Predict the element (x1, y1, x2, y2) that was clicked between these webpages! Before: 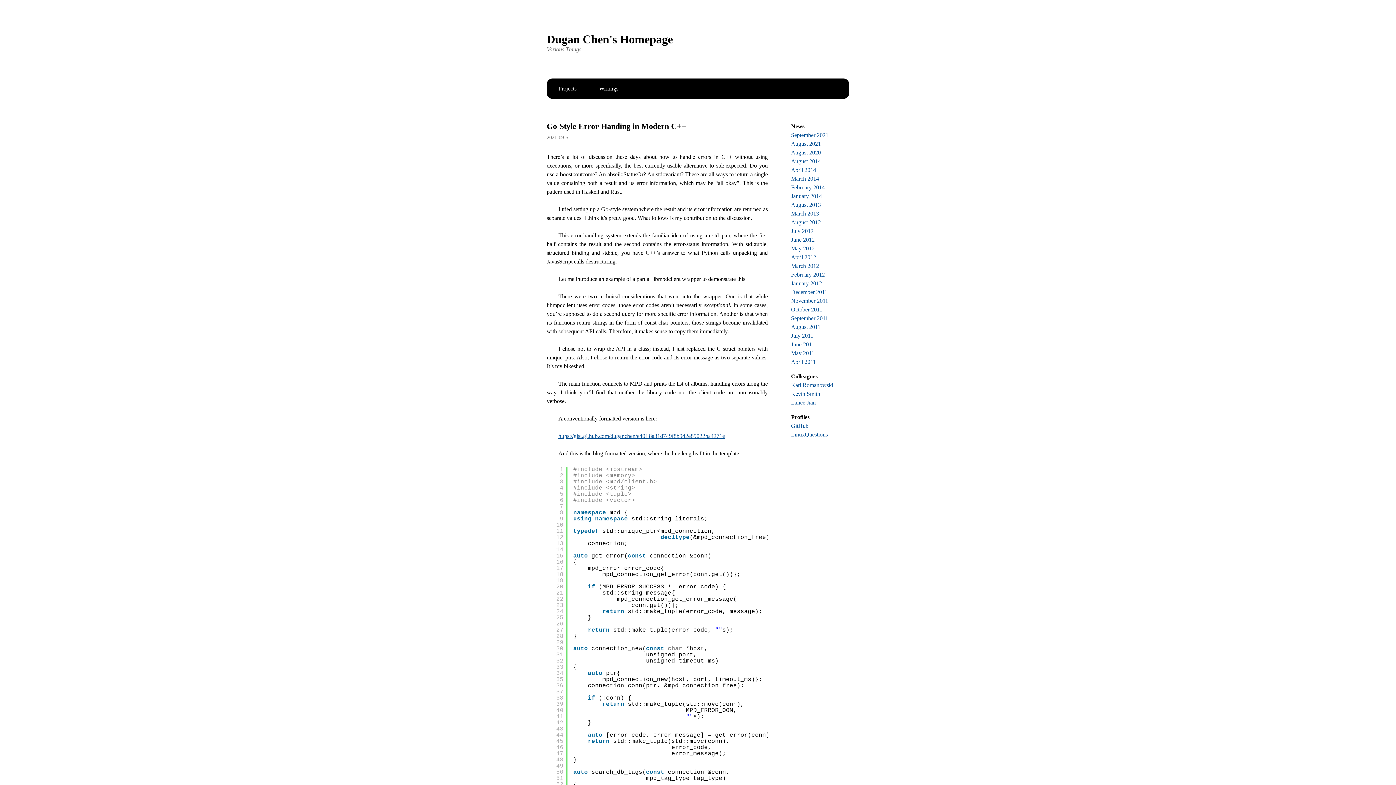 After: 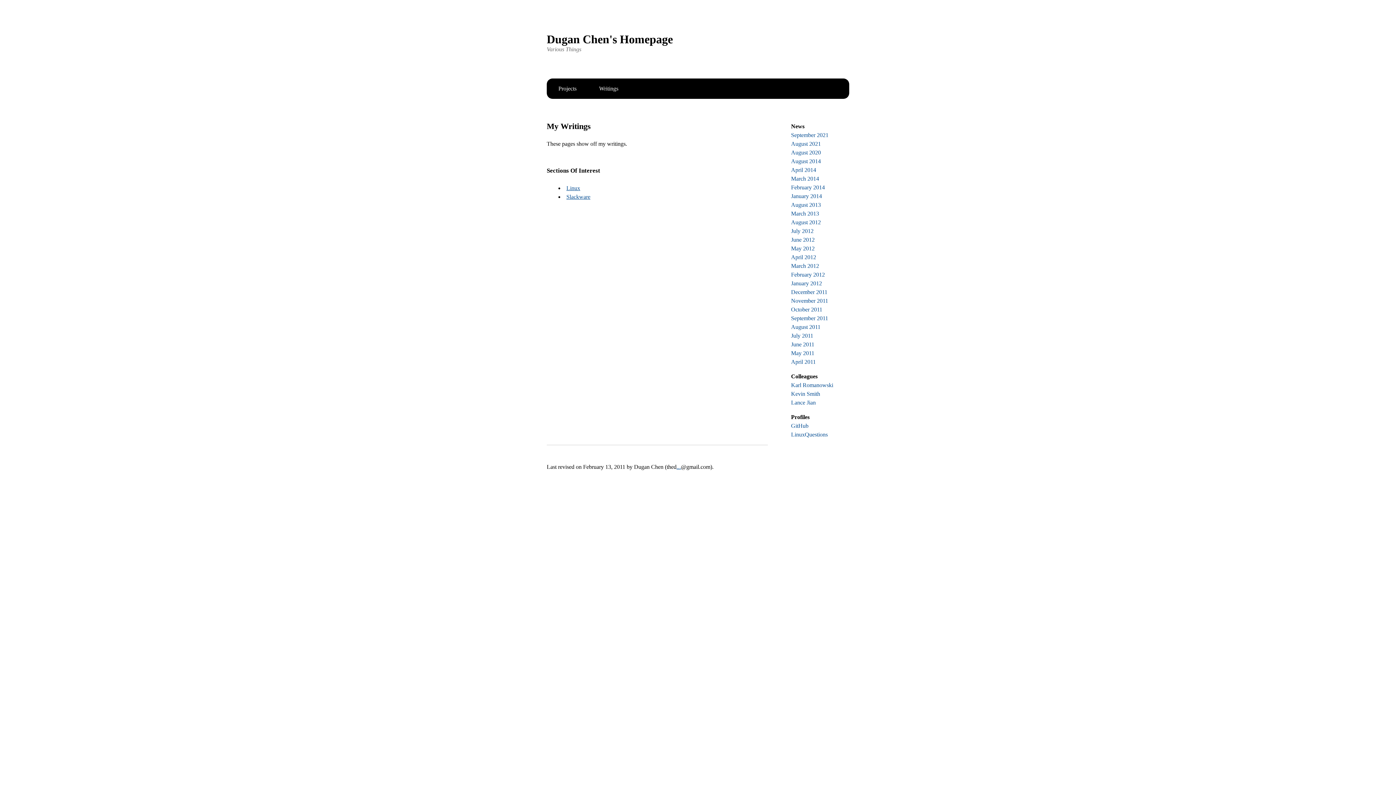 Action: bbox: (593, 78, 674, 98) label: Writings